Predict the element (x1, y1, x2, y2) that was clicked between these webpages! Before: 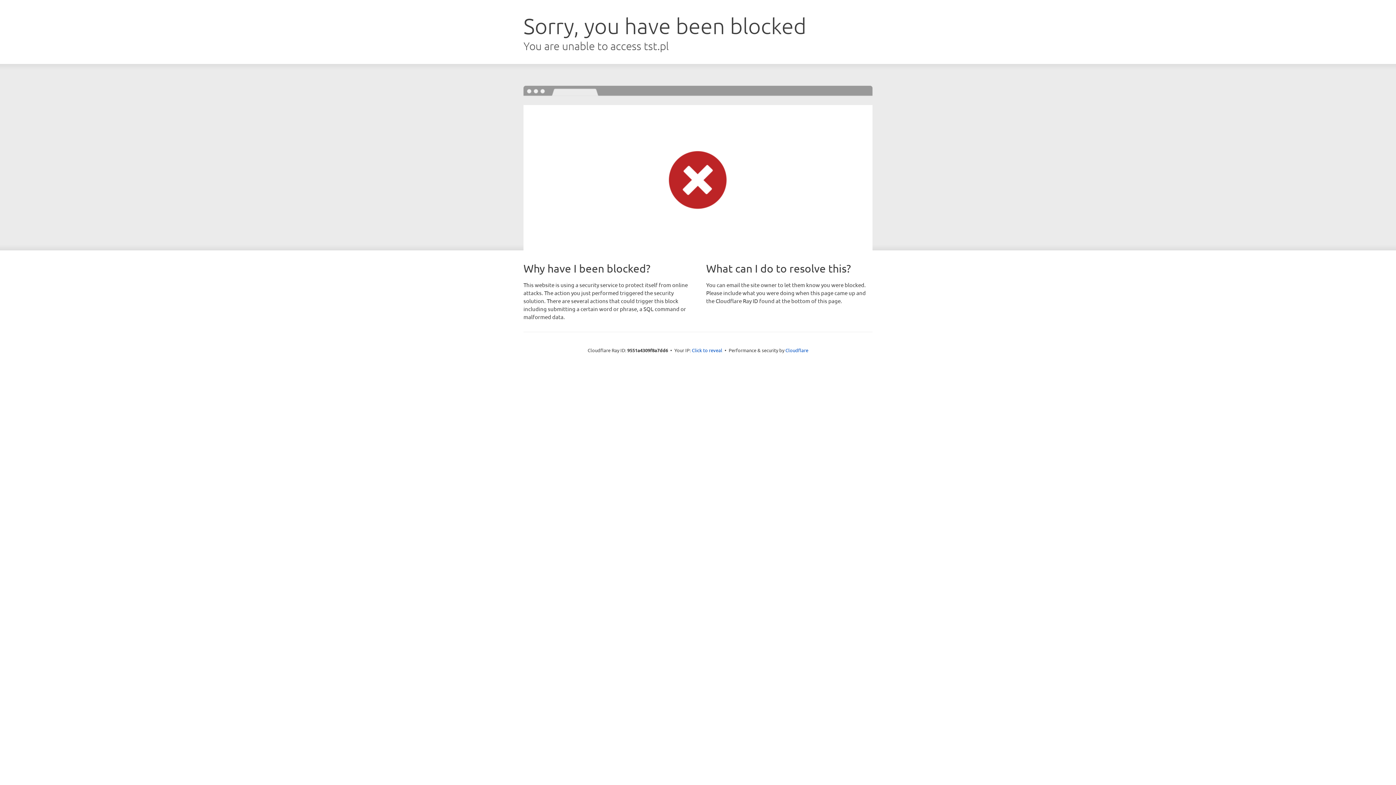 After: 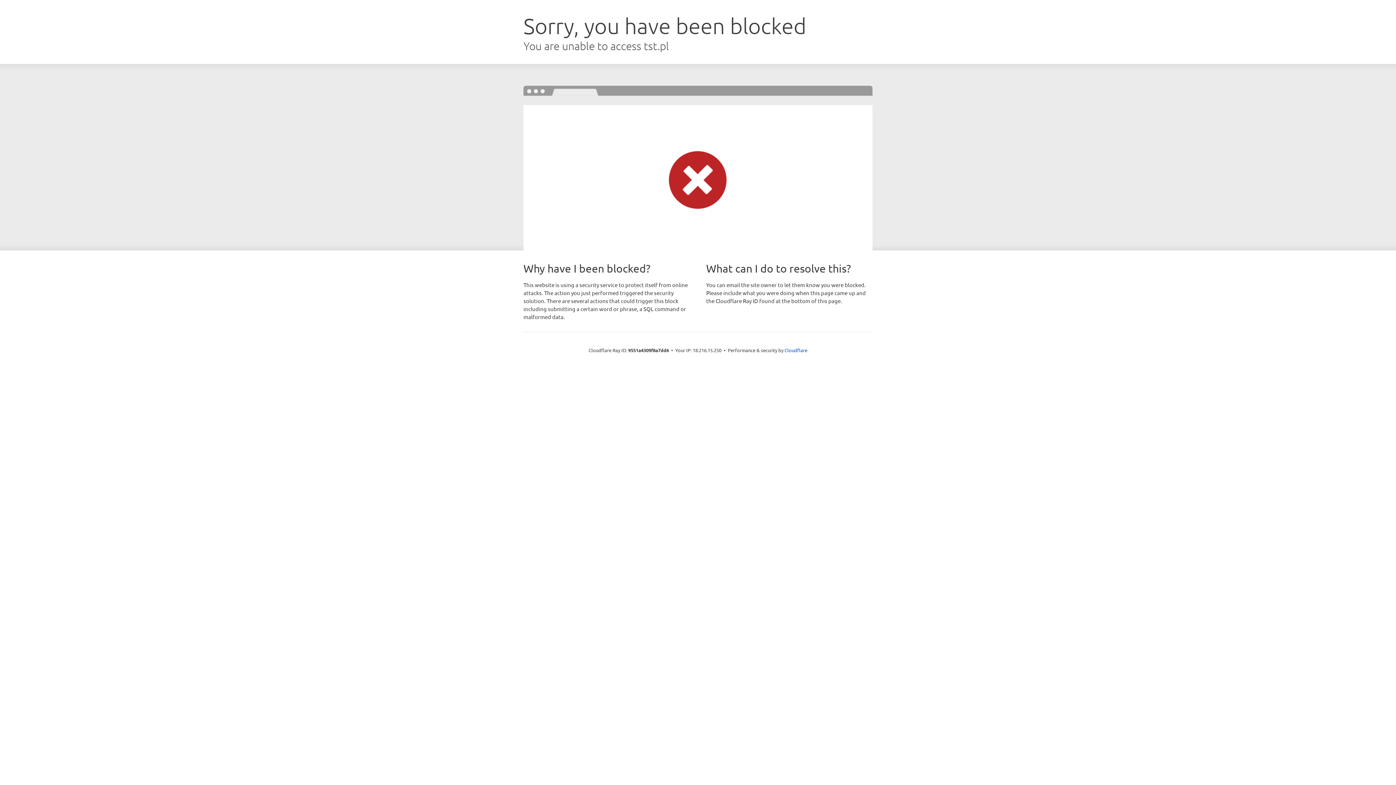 Action: bbox: (692, 346, 722, 353) label: Click to reveal